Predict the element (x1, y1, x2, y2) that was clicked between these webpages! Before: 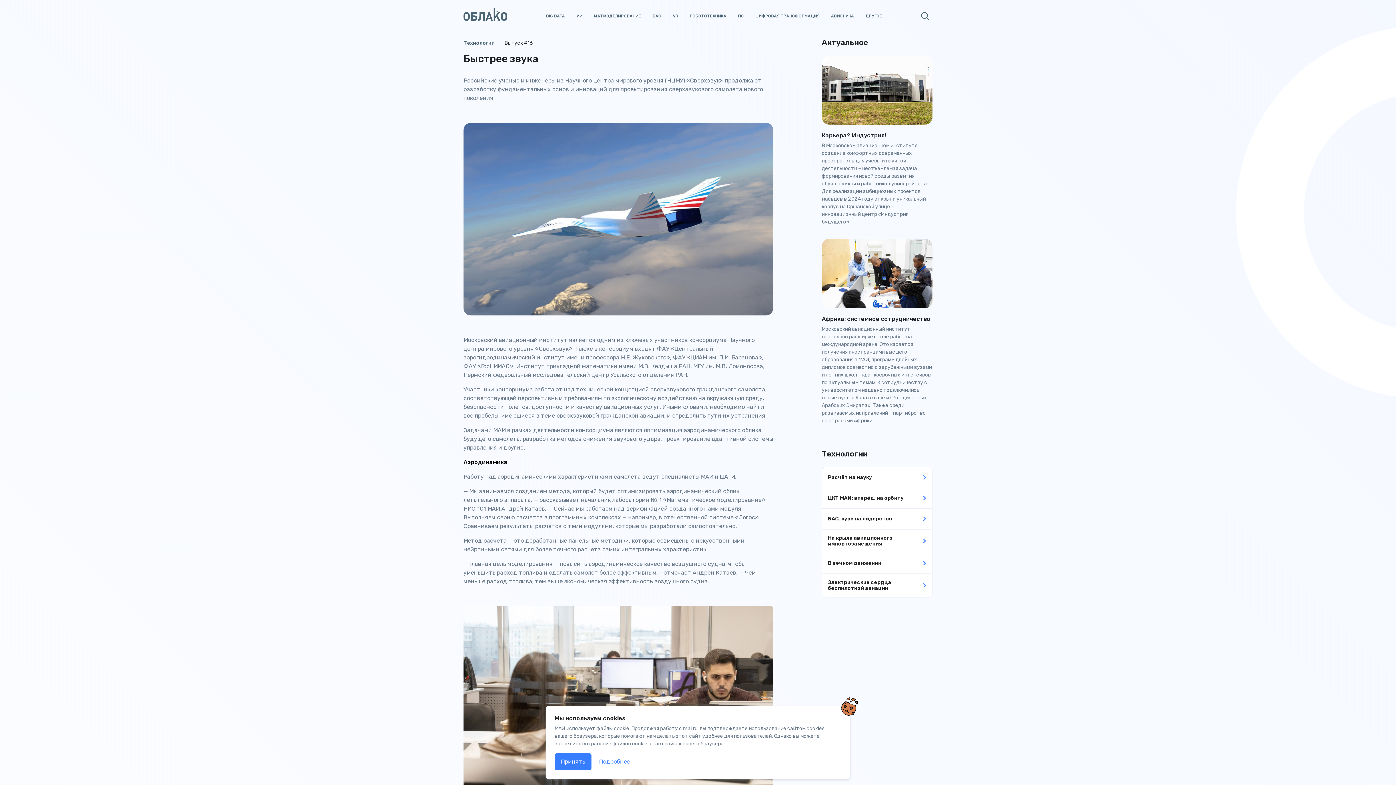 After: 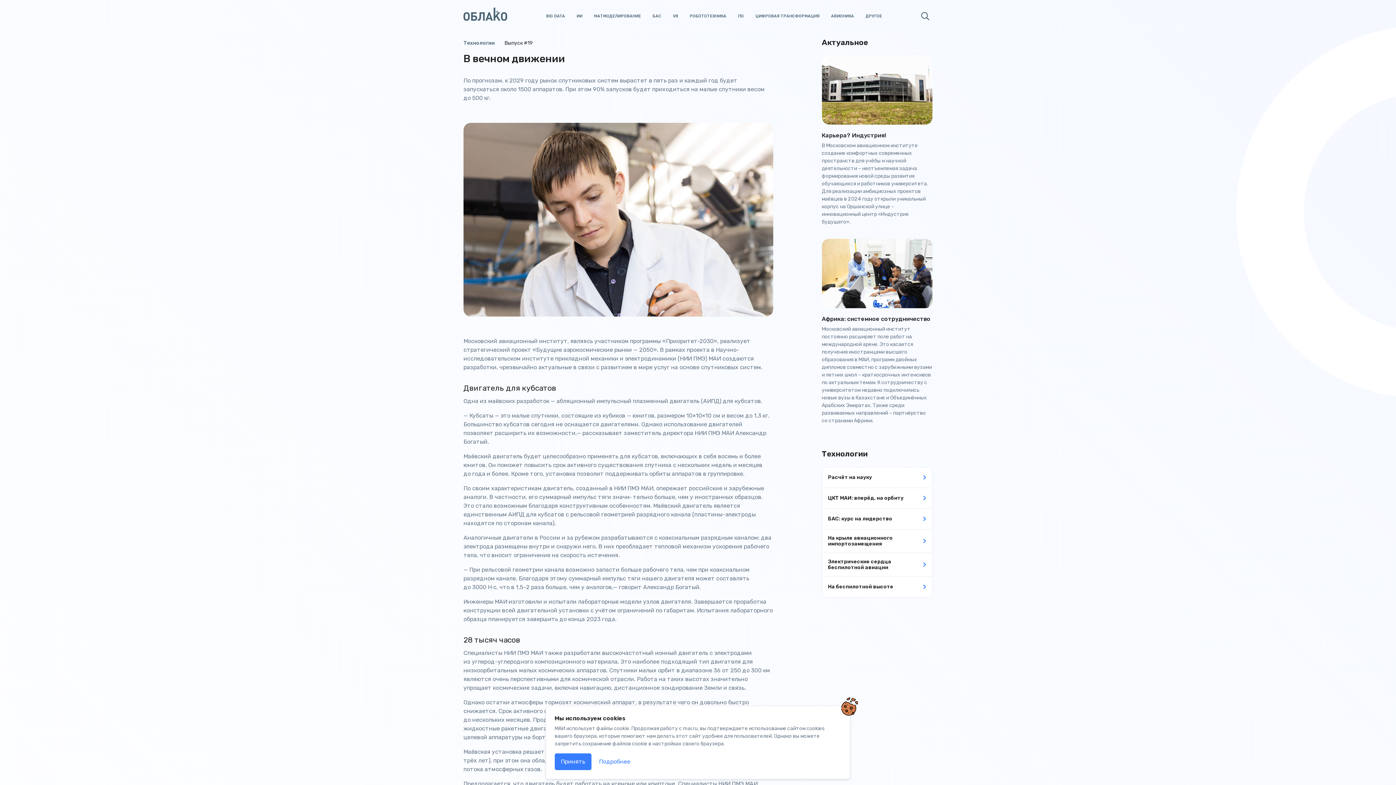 Action: label: В вечном движении bbox: (822, 553, 932, 574)